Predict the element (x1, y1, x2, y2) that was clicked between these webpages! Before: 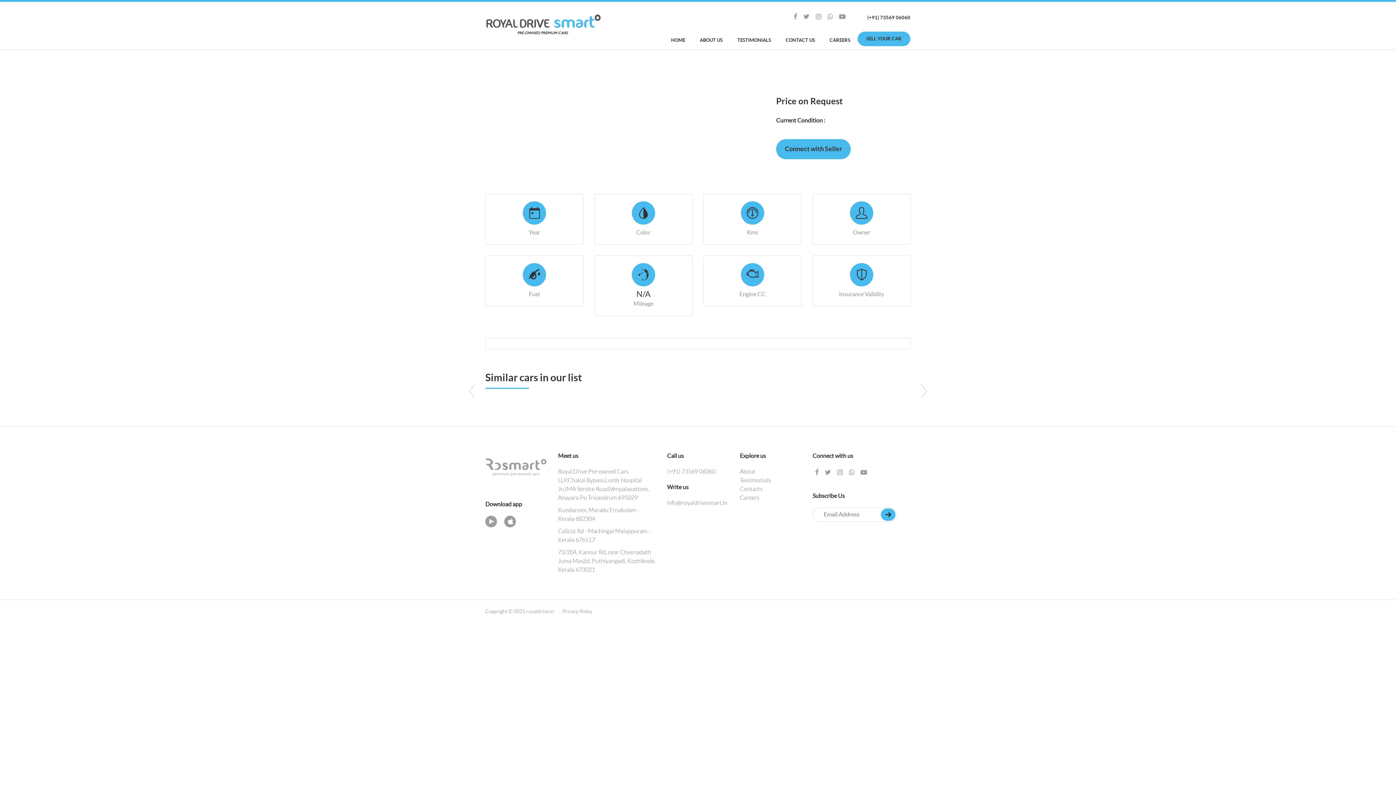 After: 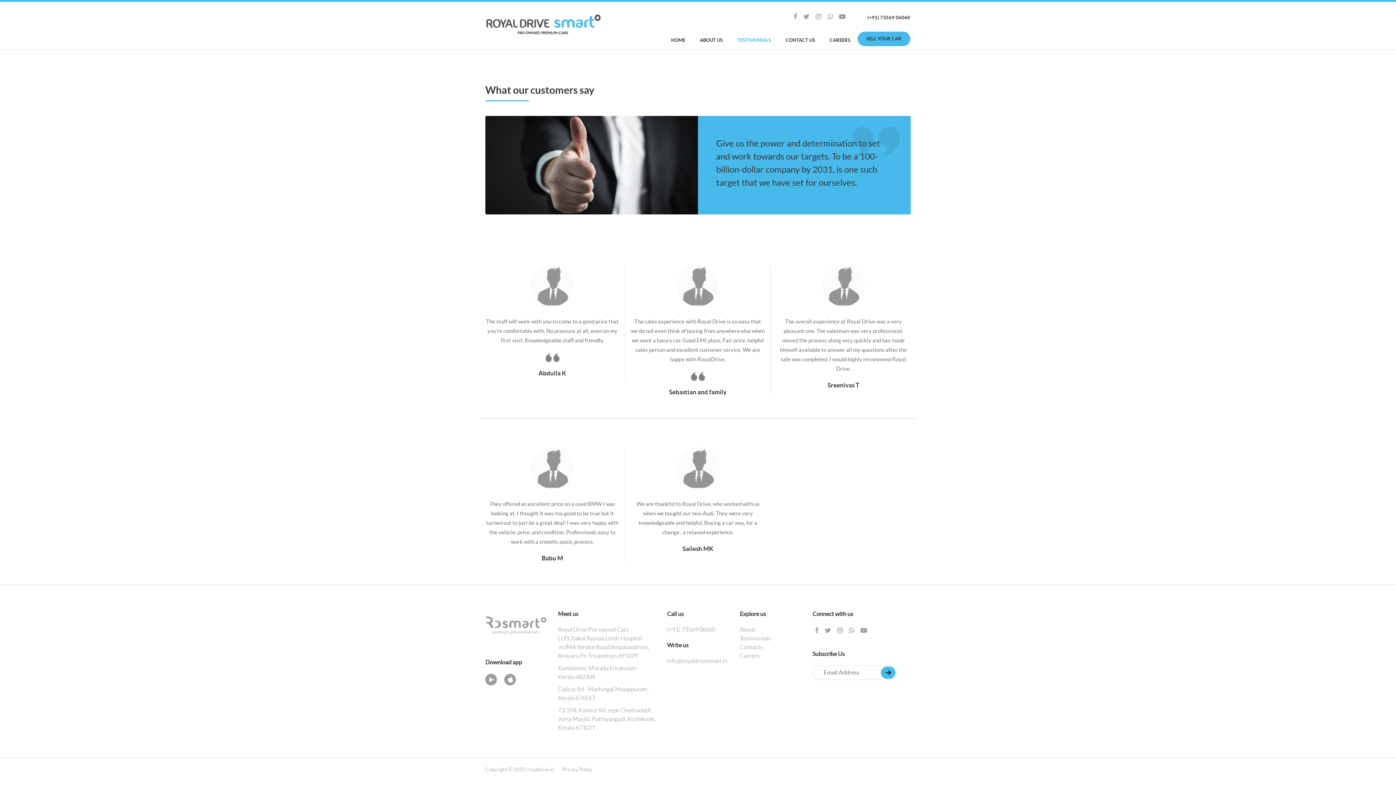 Action: label: Testimonials bbox: (740, 477, 771, 483)